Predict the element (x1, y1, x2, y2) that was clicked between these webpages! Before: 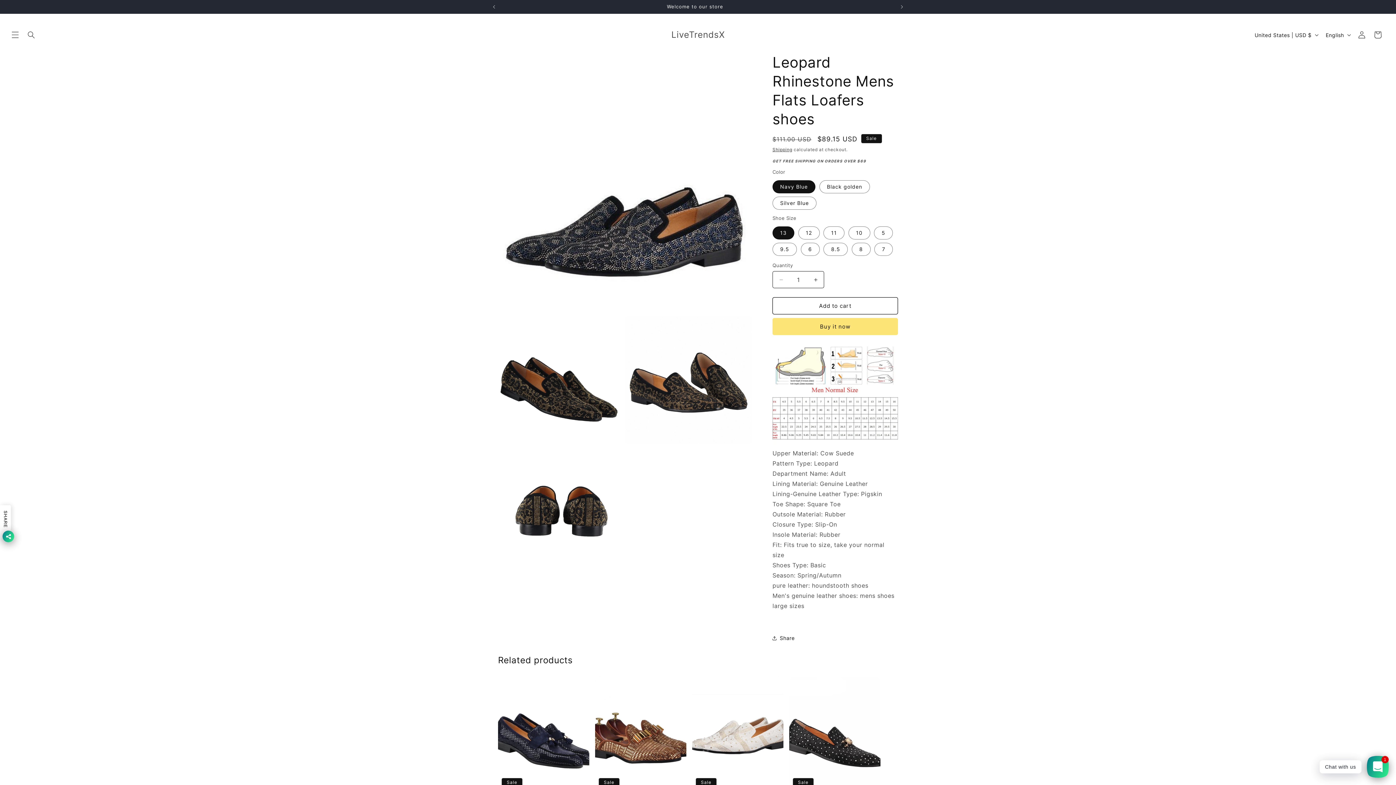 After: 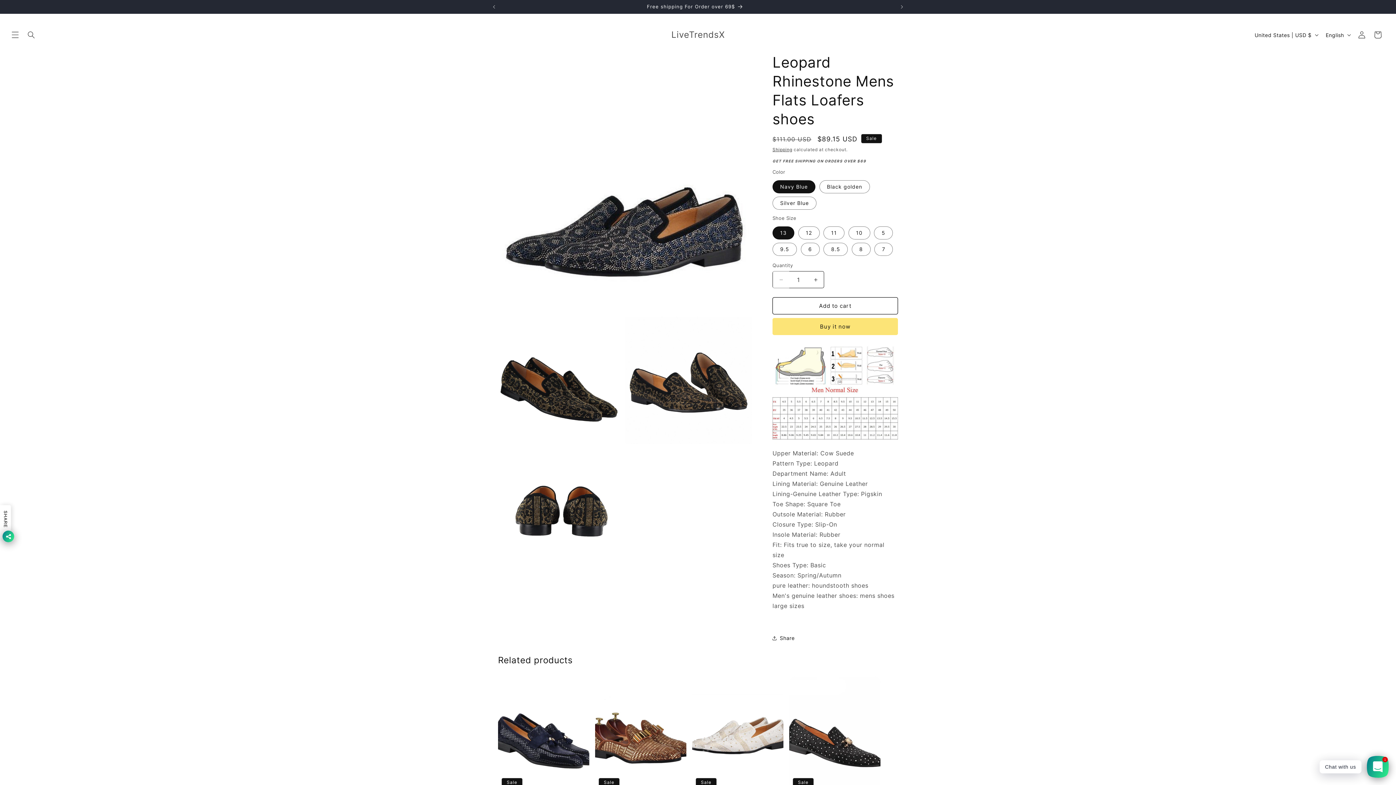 Action: bbox: (773, 271, 789, 288) label: Decrease quantity for Leopard Rhinestone Mens Flats Loafers shoes